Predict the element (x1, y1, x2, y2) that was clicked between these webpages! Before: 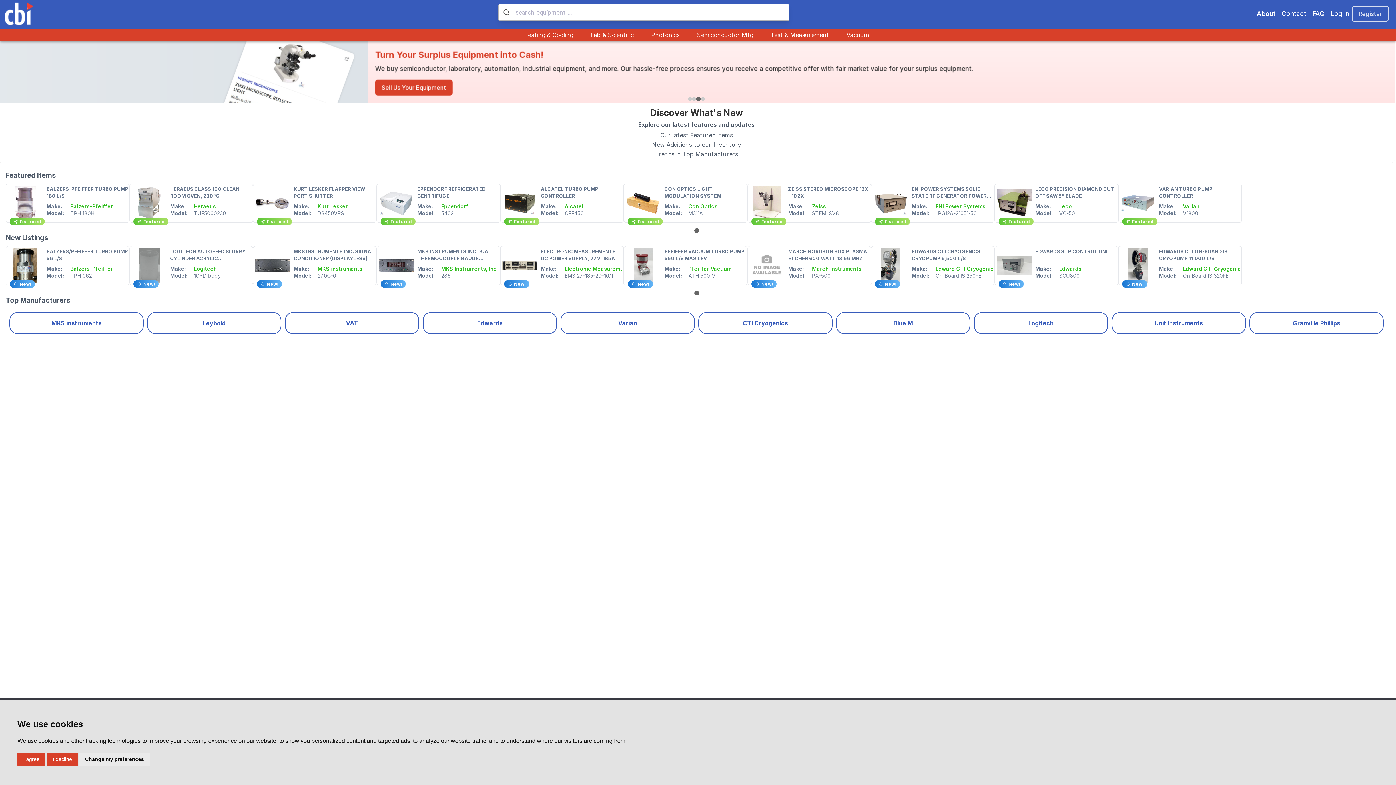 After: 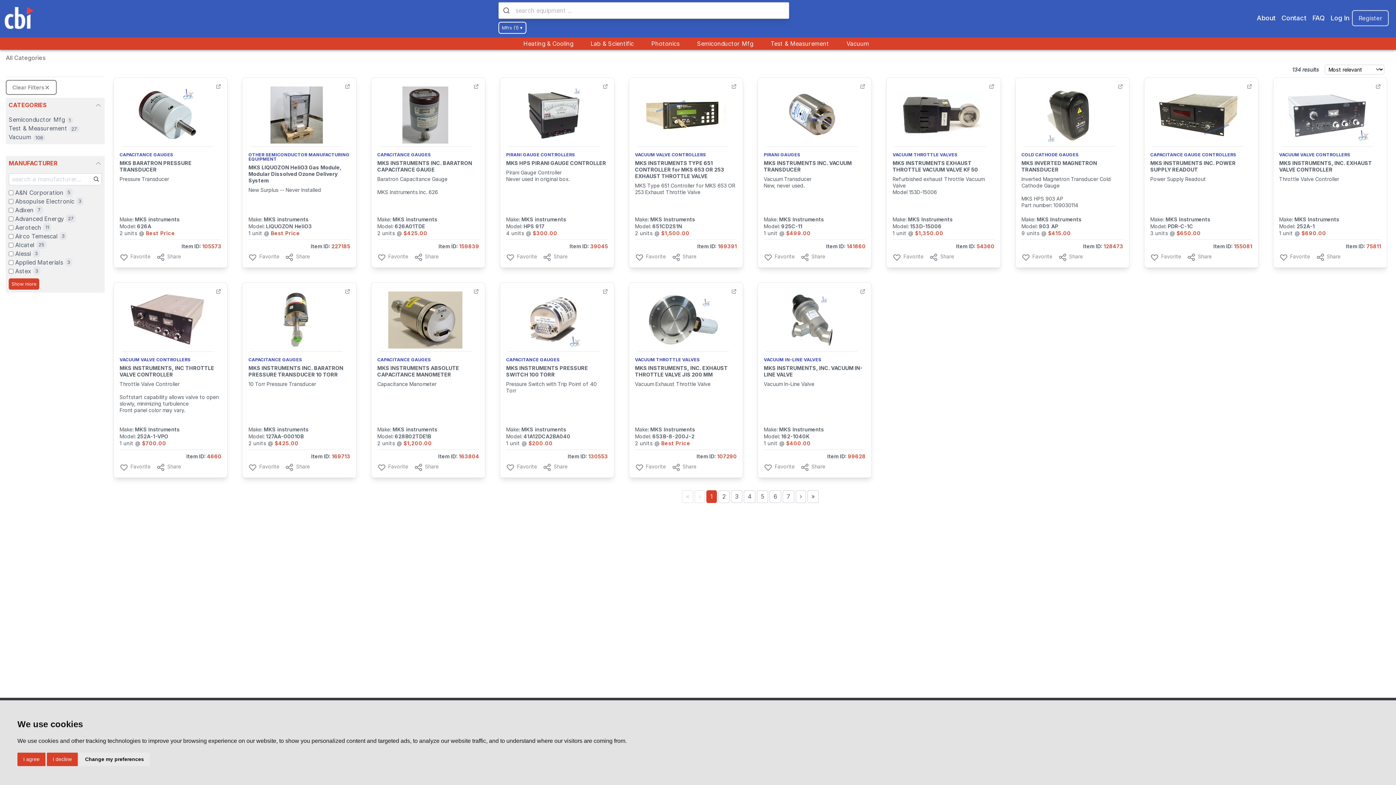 Action: label: MKS instruments bbox: (9, 312, 143, 334)